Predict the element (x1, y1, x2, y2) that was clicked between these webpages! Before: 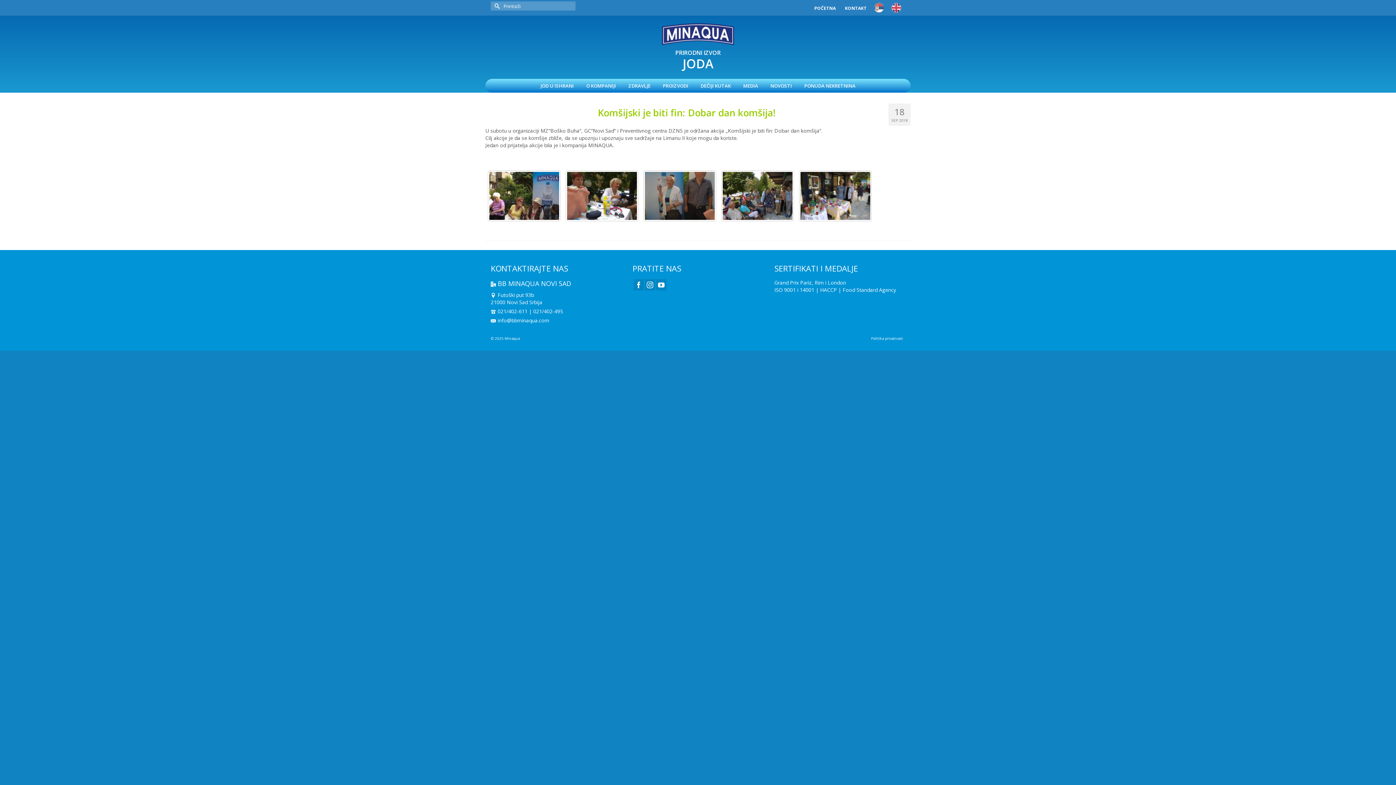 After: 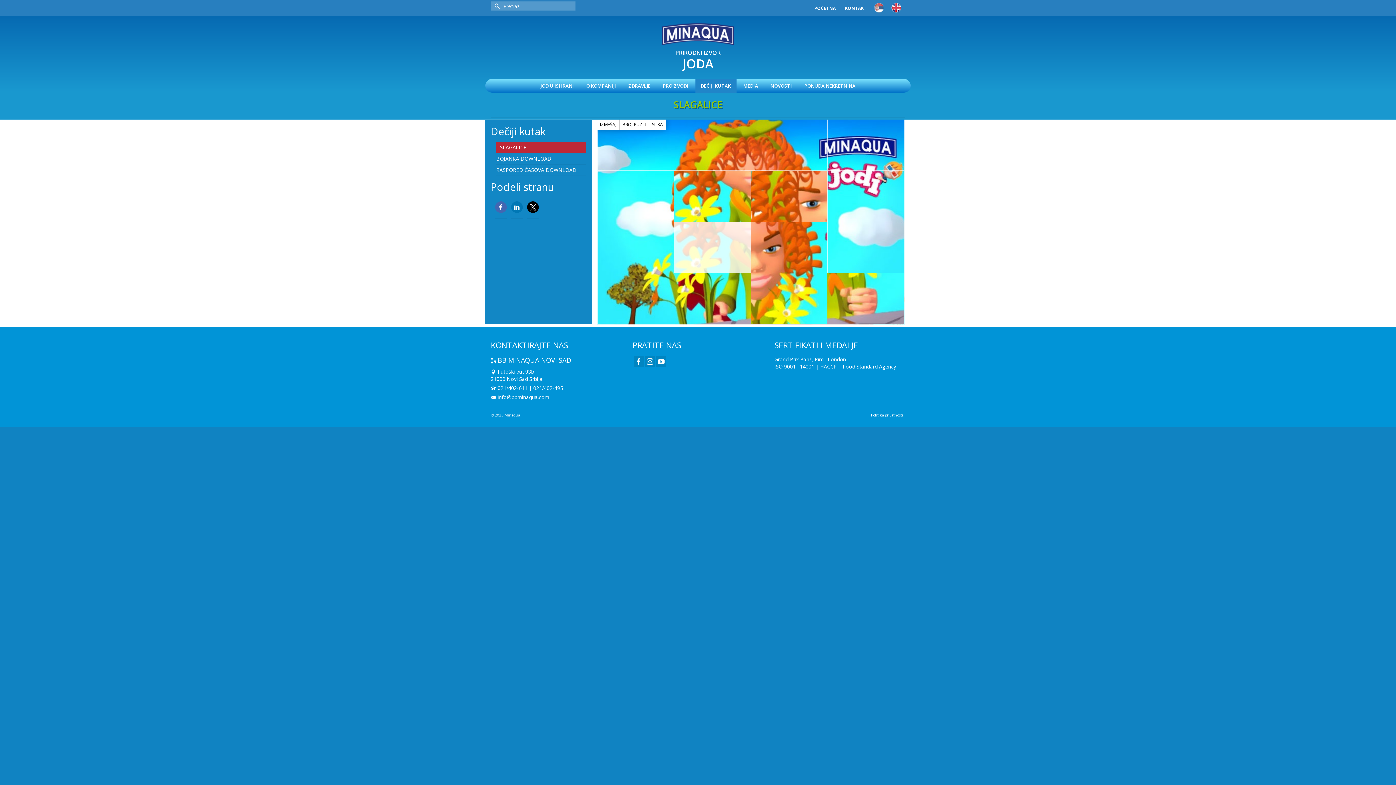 Action: label: DEČIJI KUTAK bbox: (695, 78, 736, 92)